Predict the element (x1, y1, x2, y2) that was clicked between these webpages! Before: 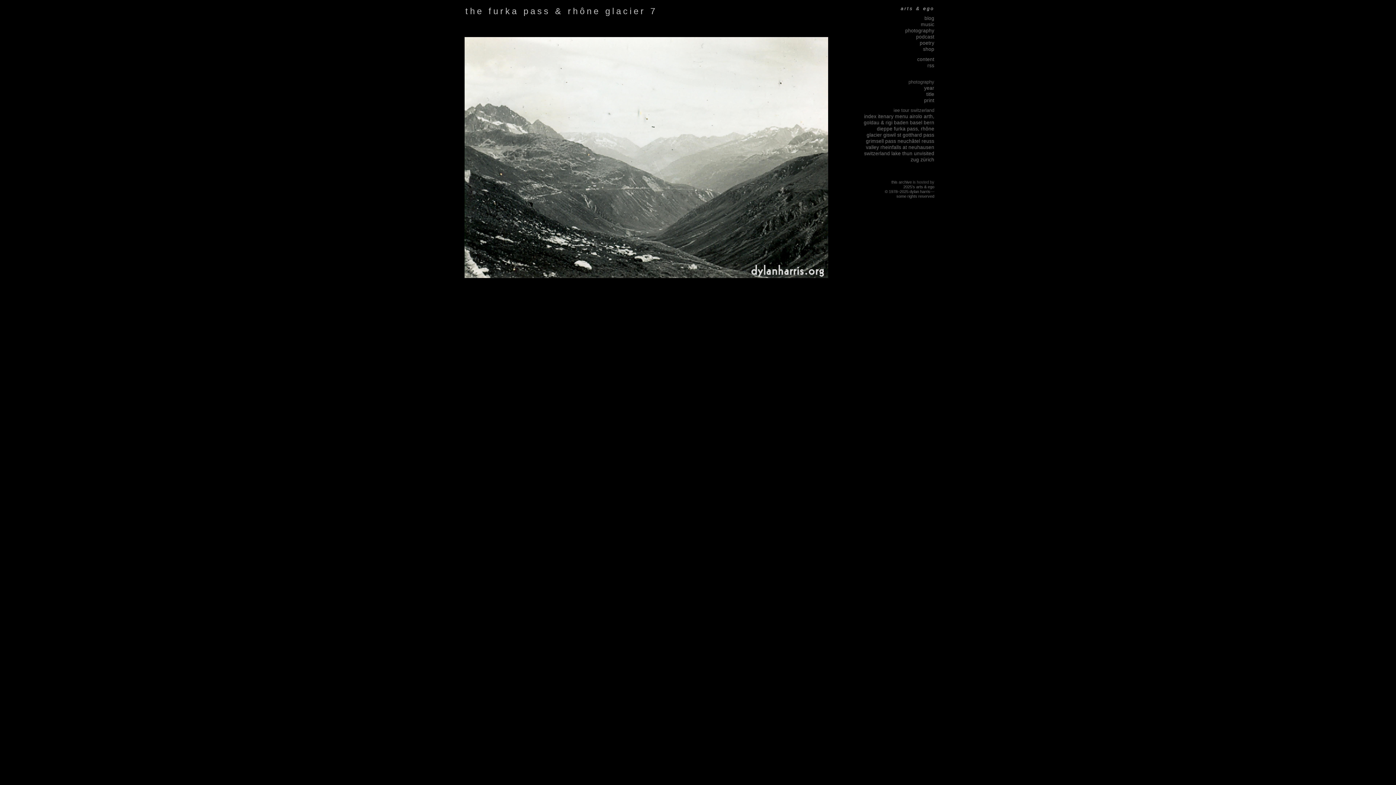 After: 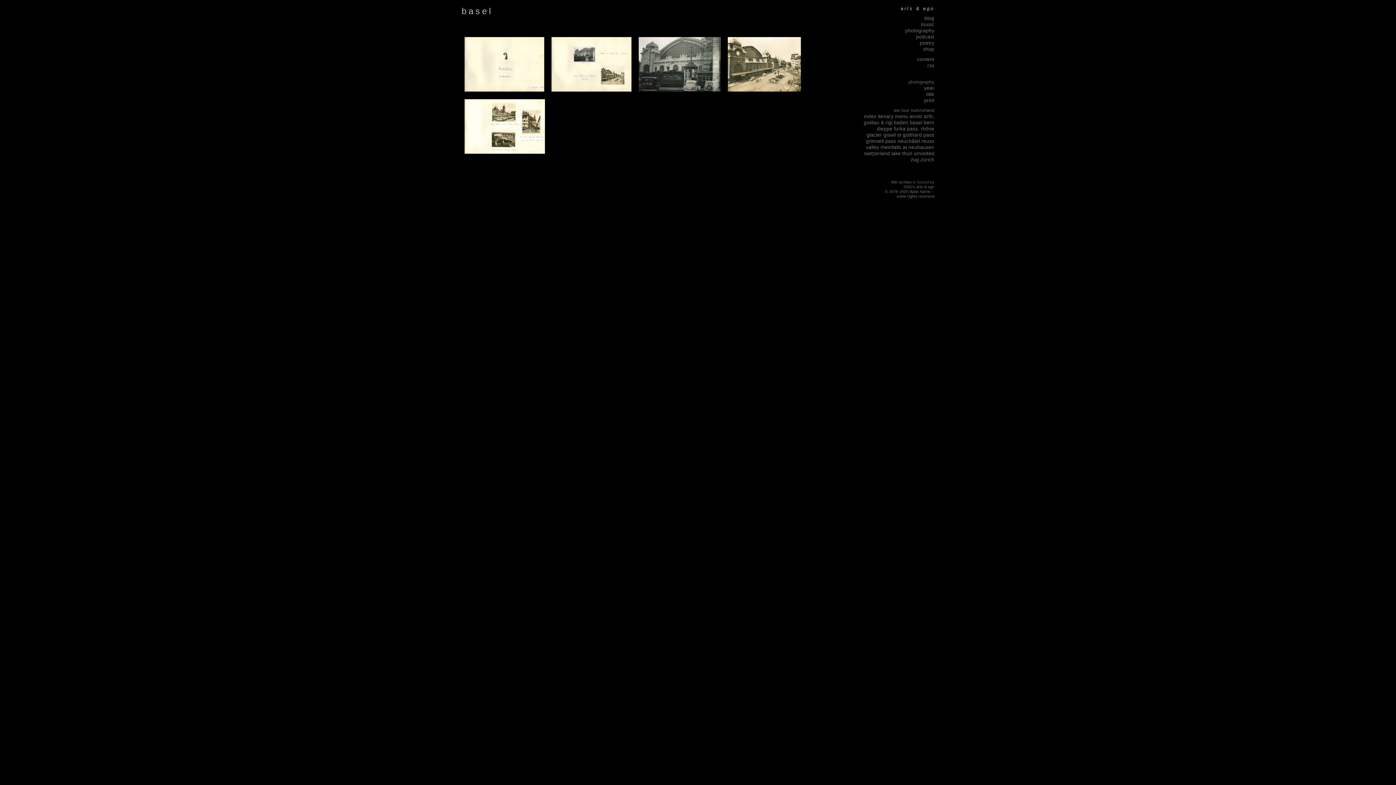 Action: bbox: (910, 120, 922, 125) label: basel